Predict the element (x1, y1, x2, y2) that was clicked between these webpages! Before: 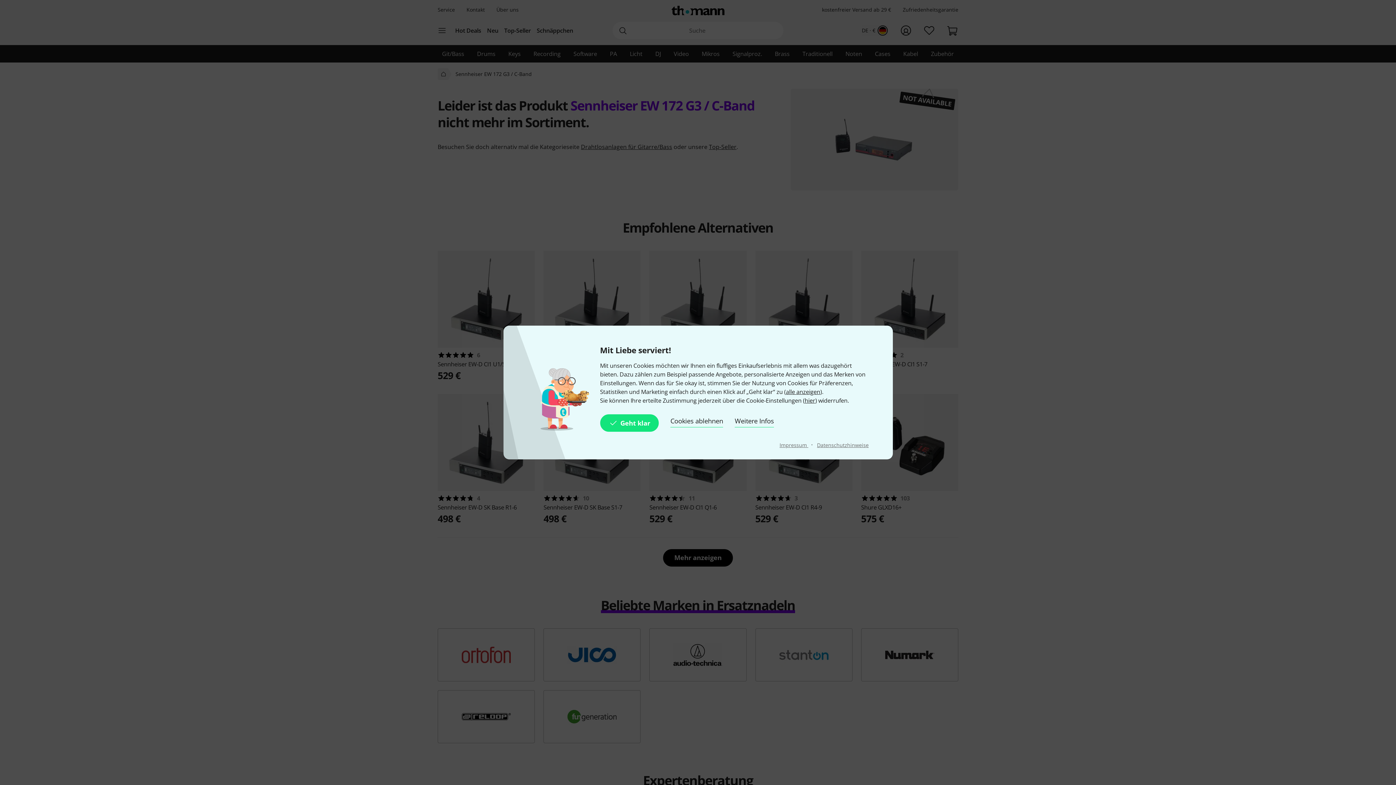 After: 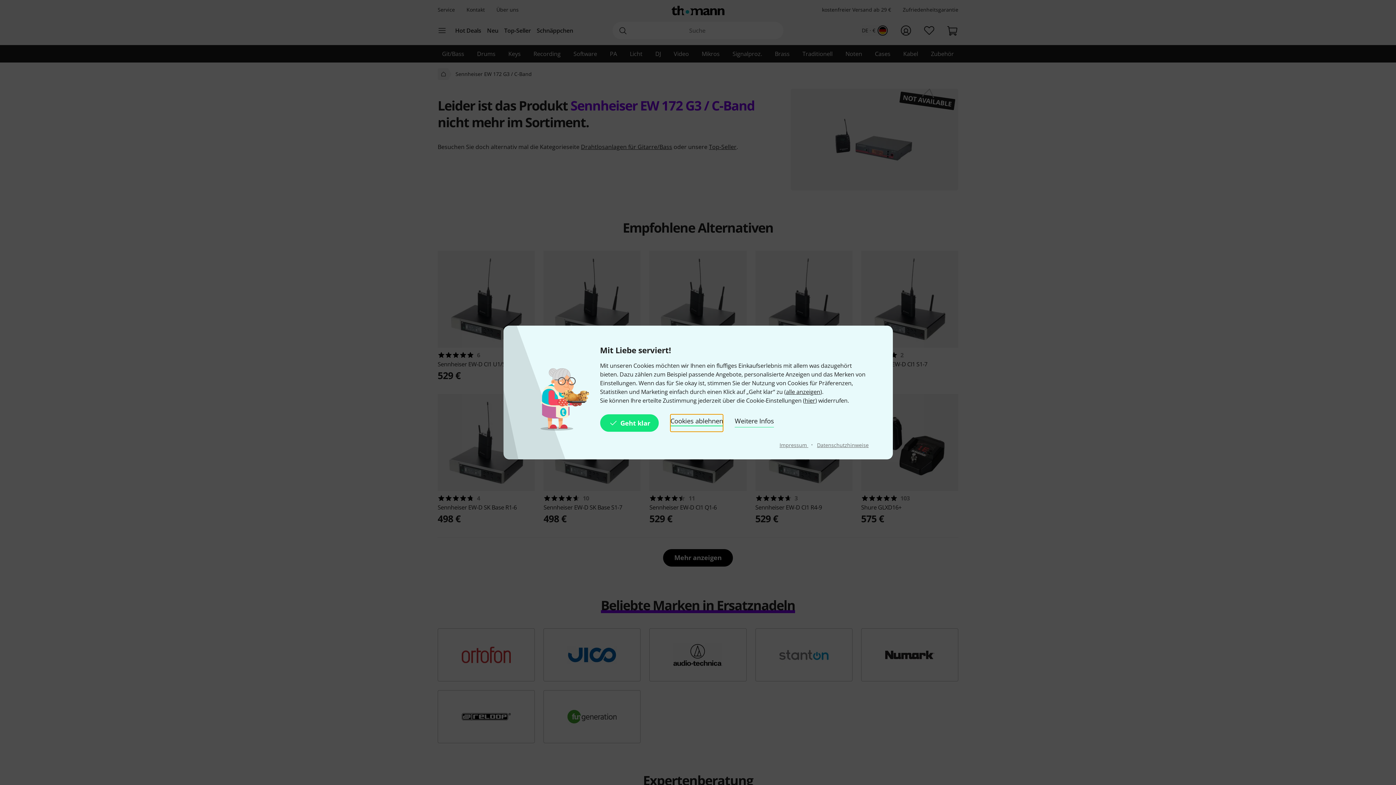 Action: bbox: (670, 414, 723, 432) label: Cookies ablehnen